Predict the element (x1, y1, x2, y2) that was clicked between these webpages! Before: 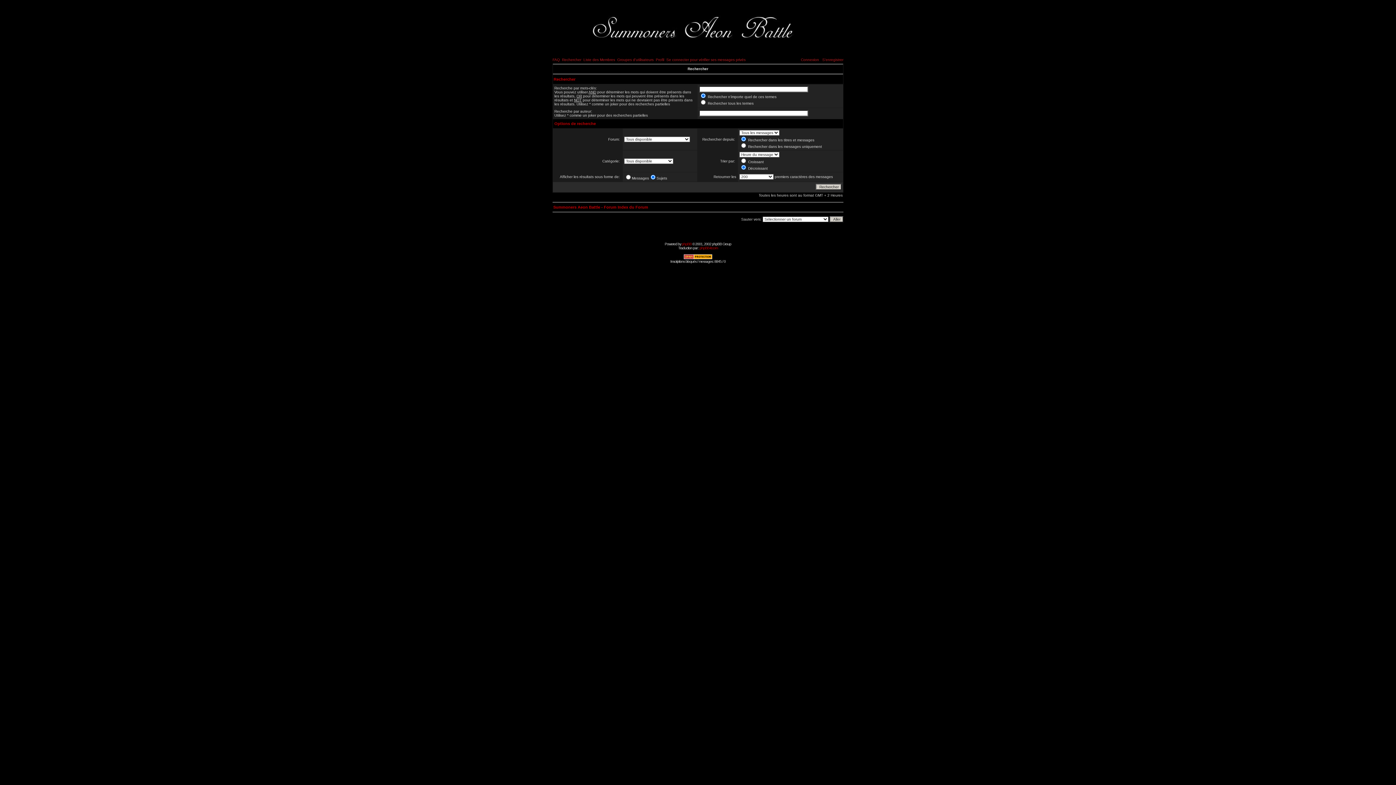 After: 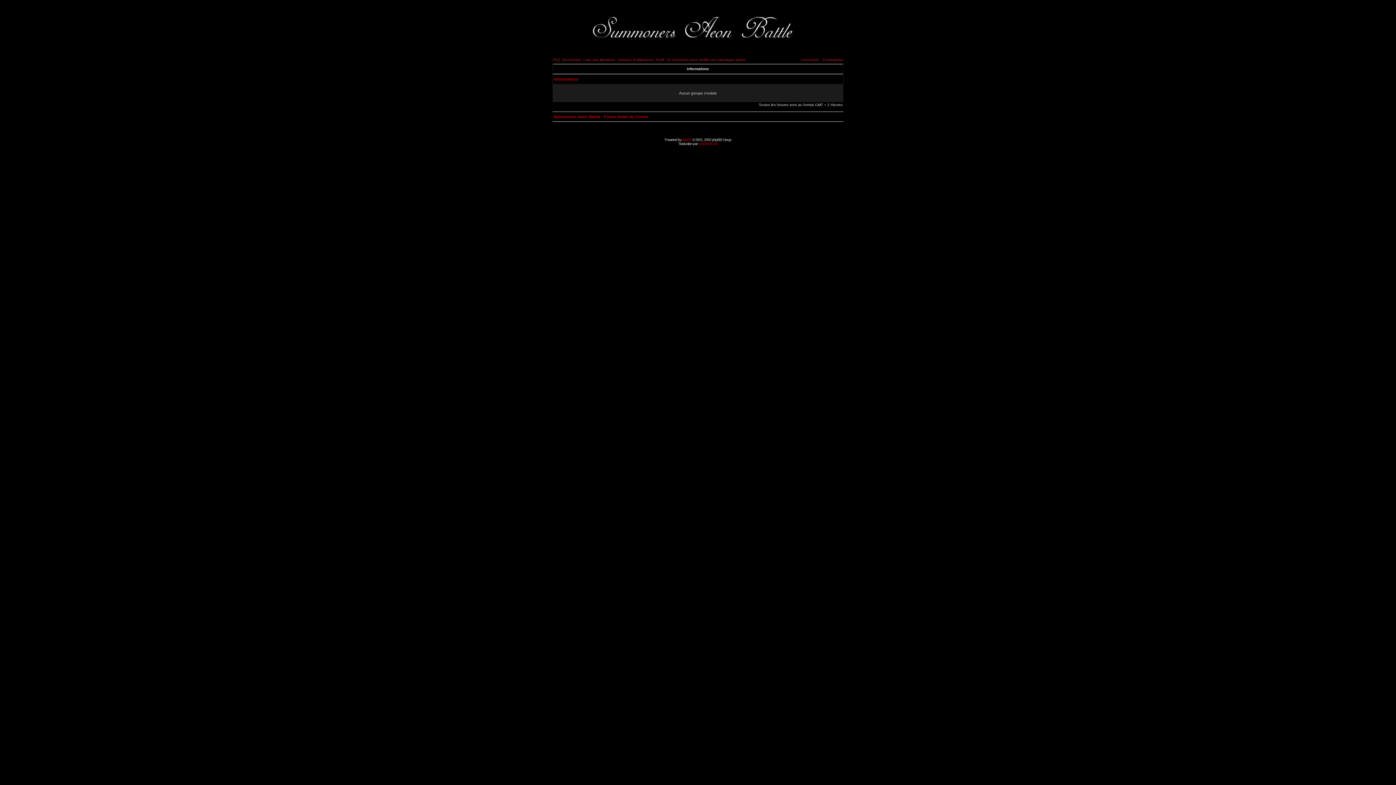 Action: label: Groupes d'utilisateurs bbox: (617, 57, 653, 61)